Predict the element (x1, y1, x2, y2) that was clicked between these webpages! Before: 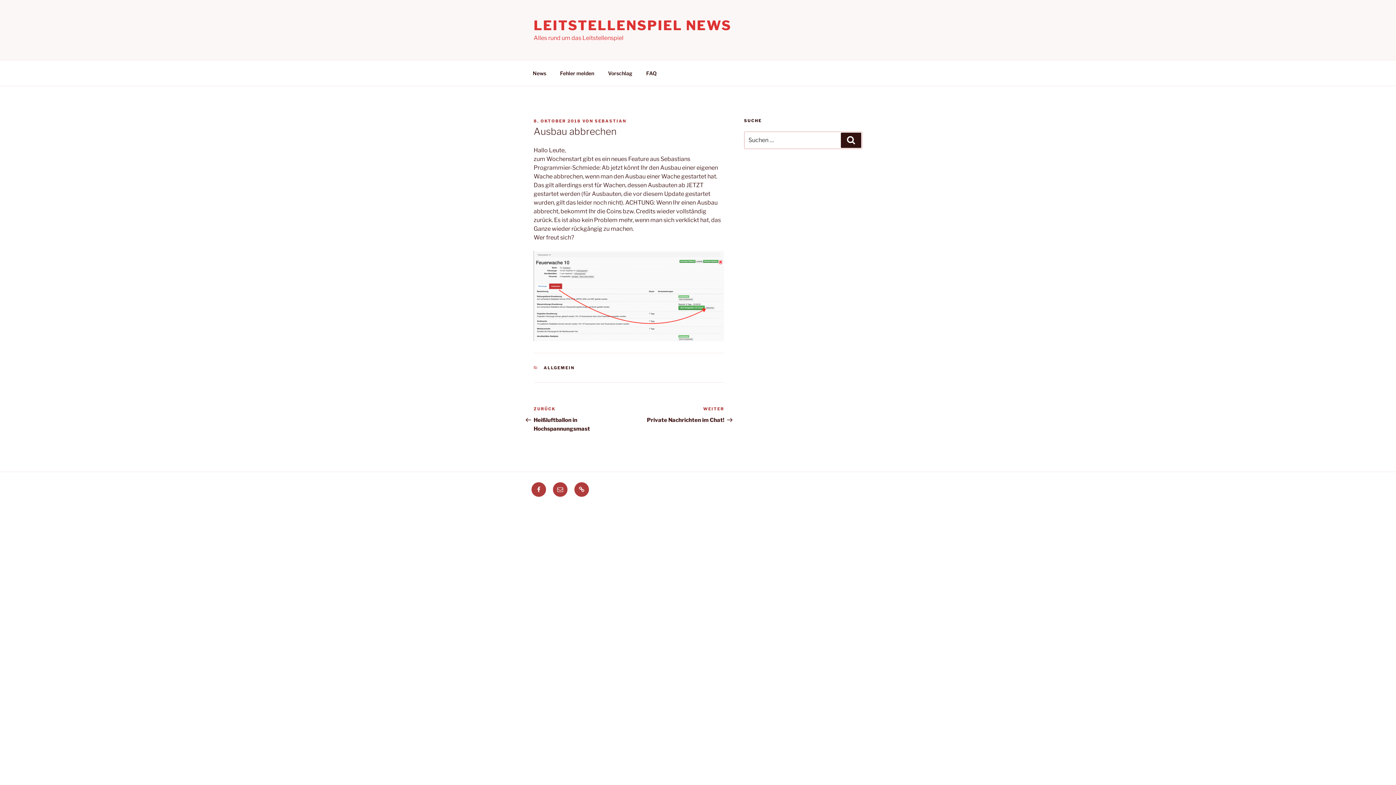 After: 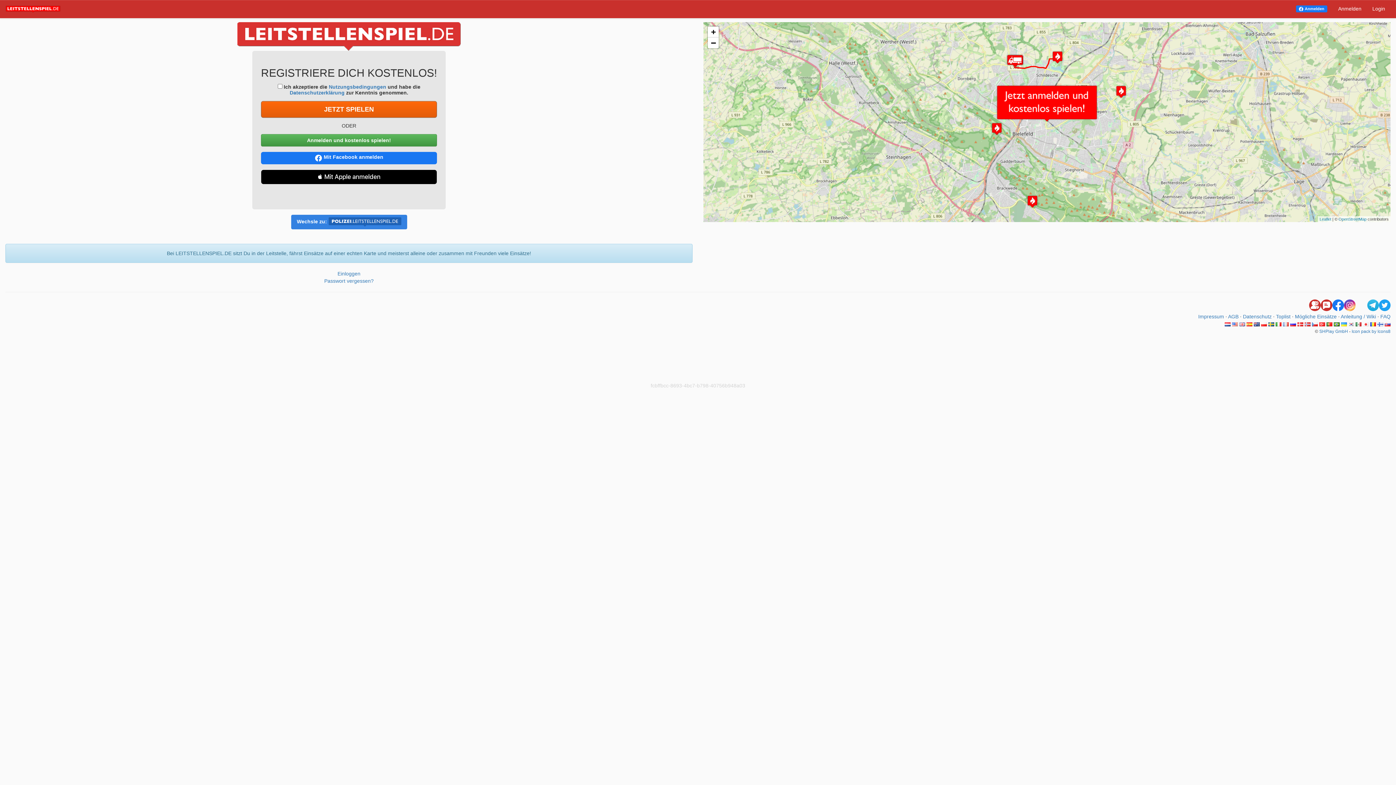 Action: label: Leitstellenspiel.de bbox: (574, 482, 589, 497)